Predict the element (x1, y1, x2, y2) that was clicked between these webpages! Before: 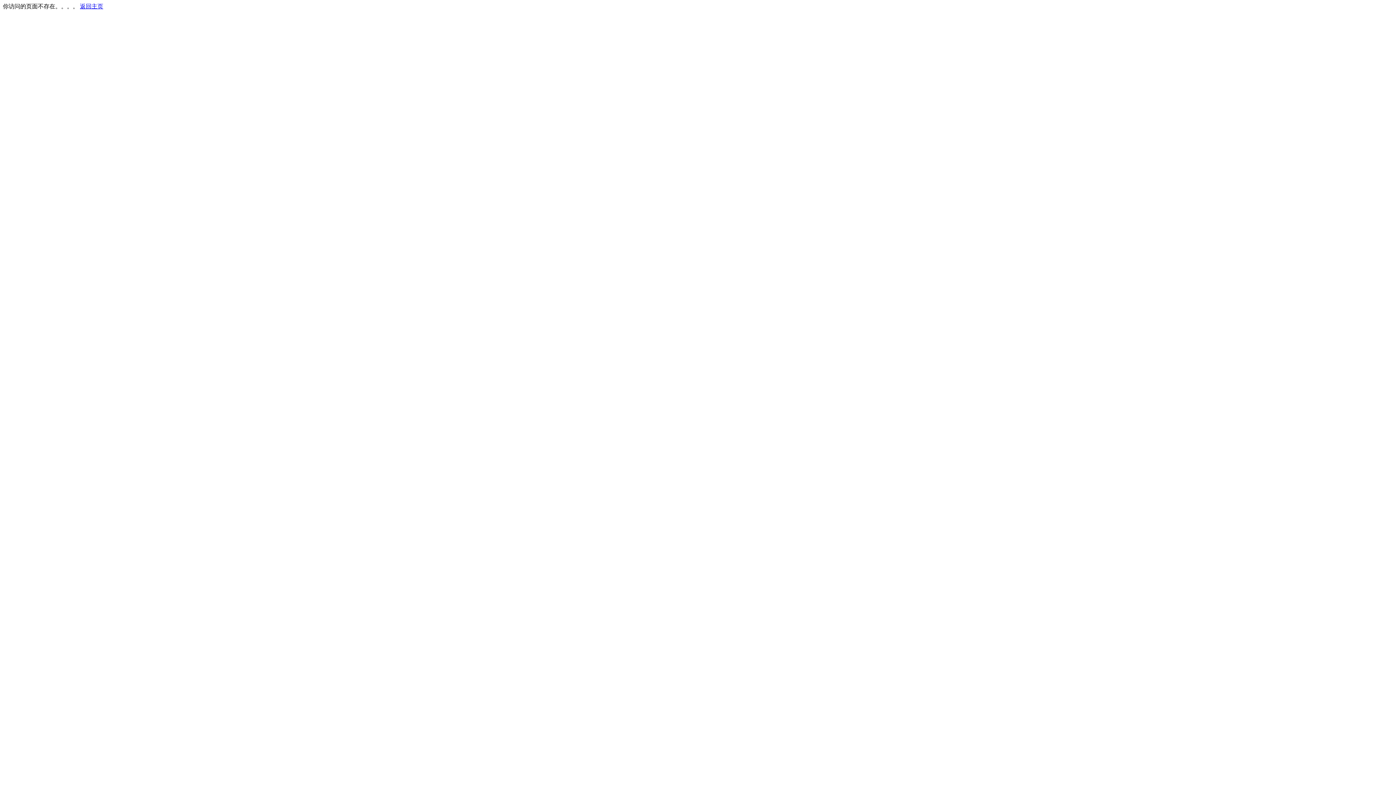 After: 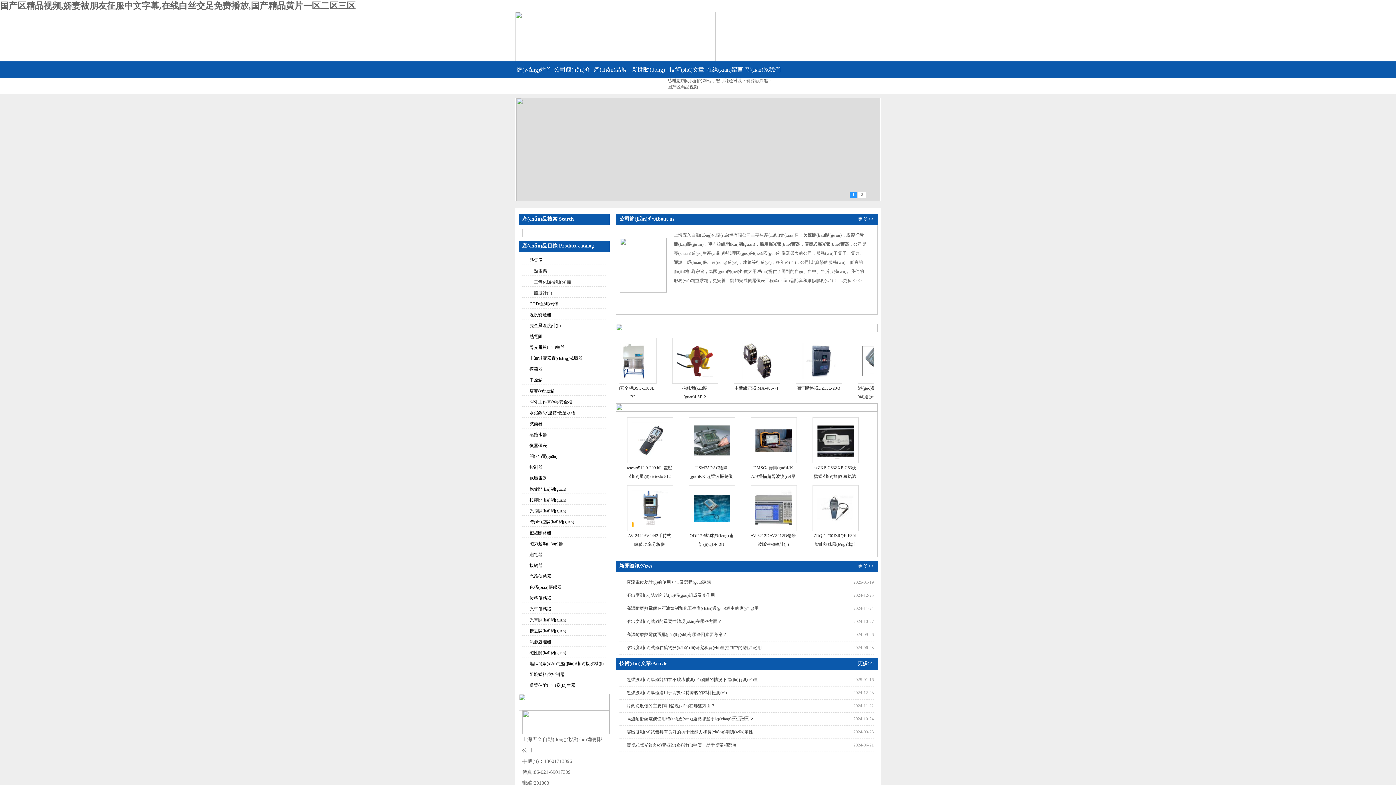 Action: bbox: (80, 3, 103, 9) label: 返回主页